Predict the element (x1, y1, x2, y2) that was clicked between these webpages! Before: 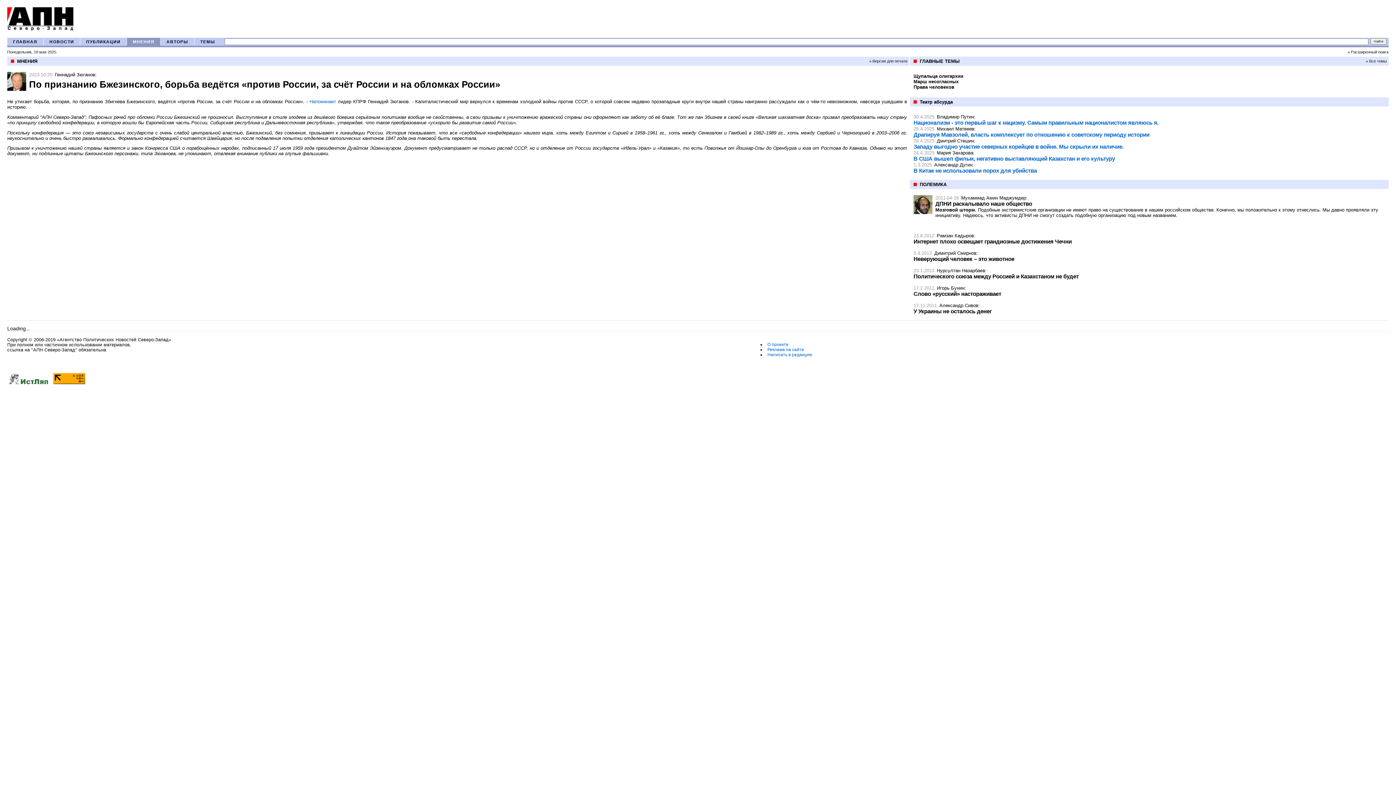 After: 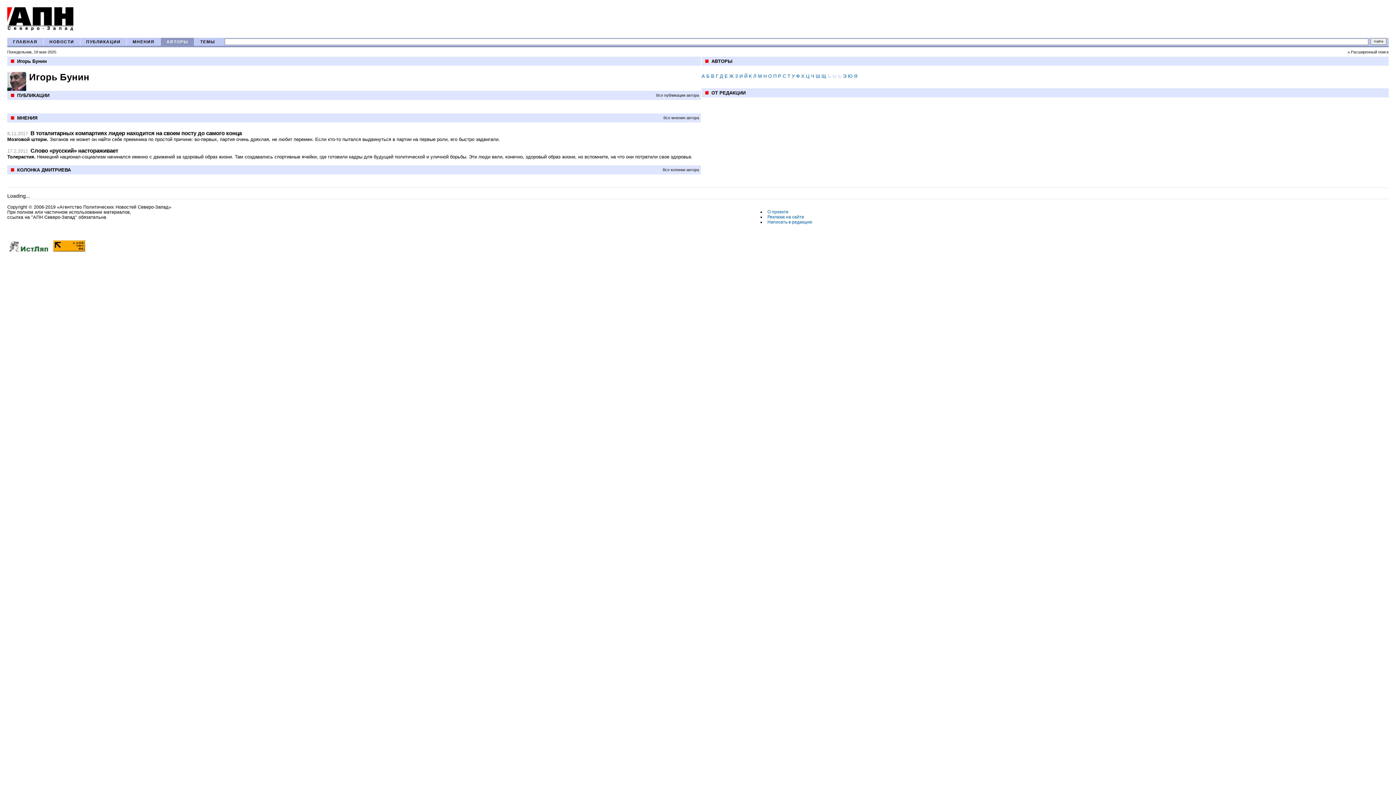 Action: bbox: (937, 285, 964, 290) label: Игорь Бунин